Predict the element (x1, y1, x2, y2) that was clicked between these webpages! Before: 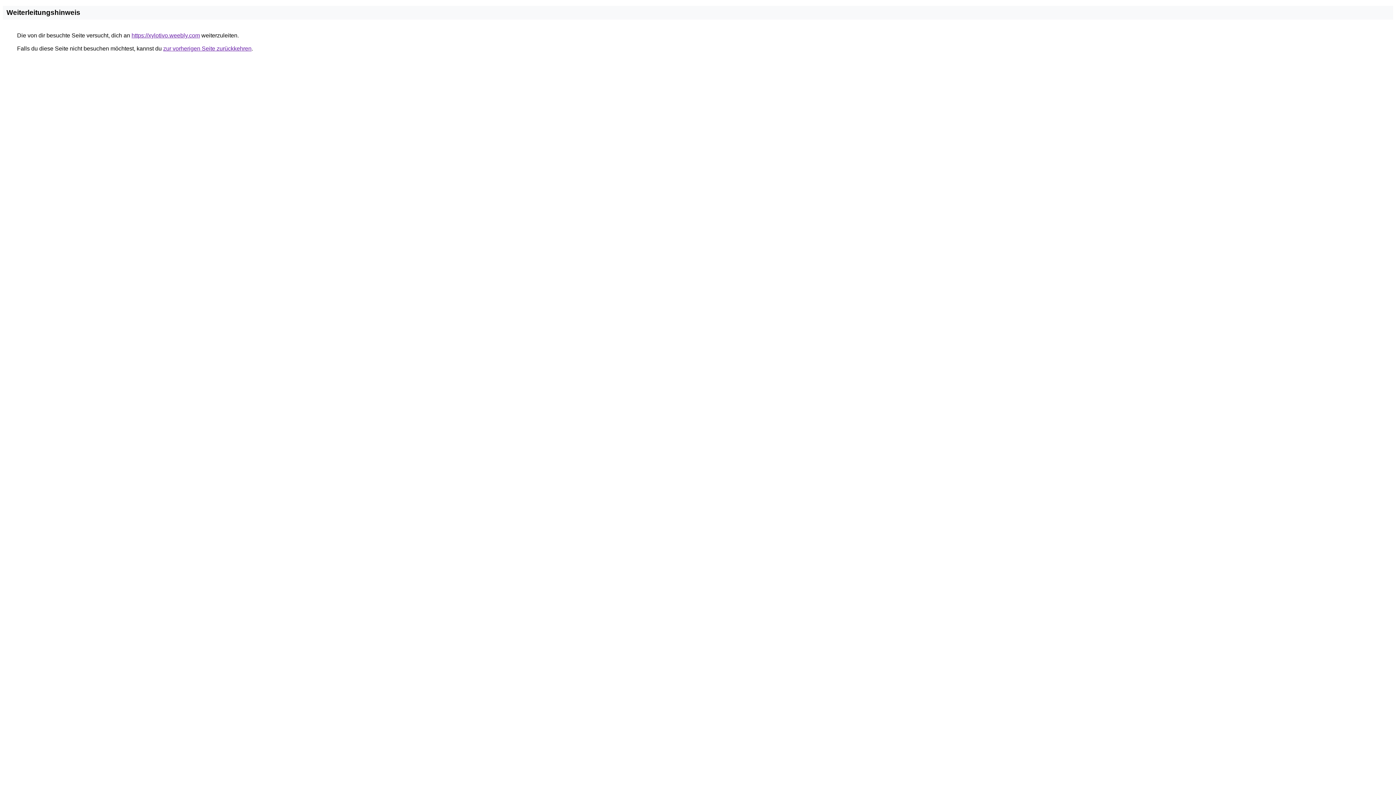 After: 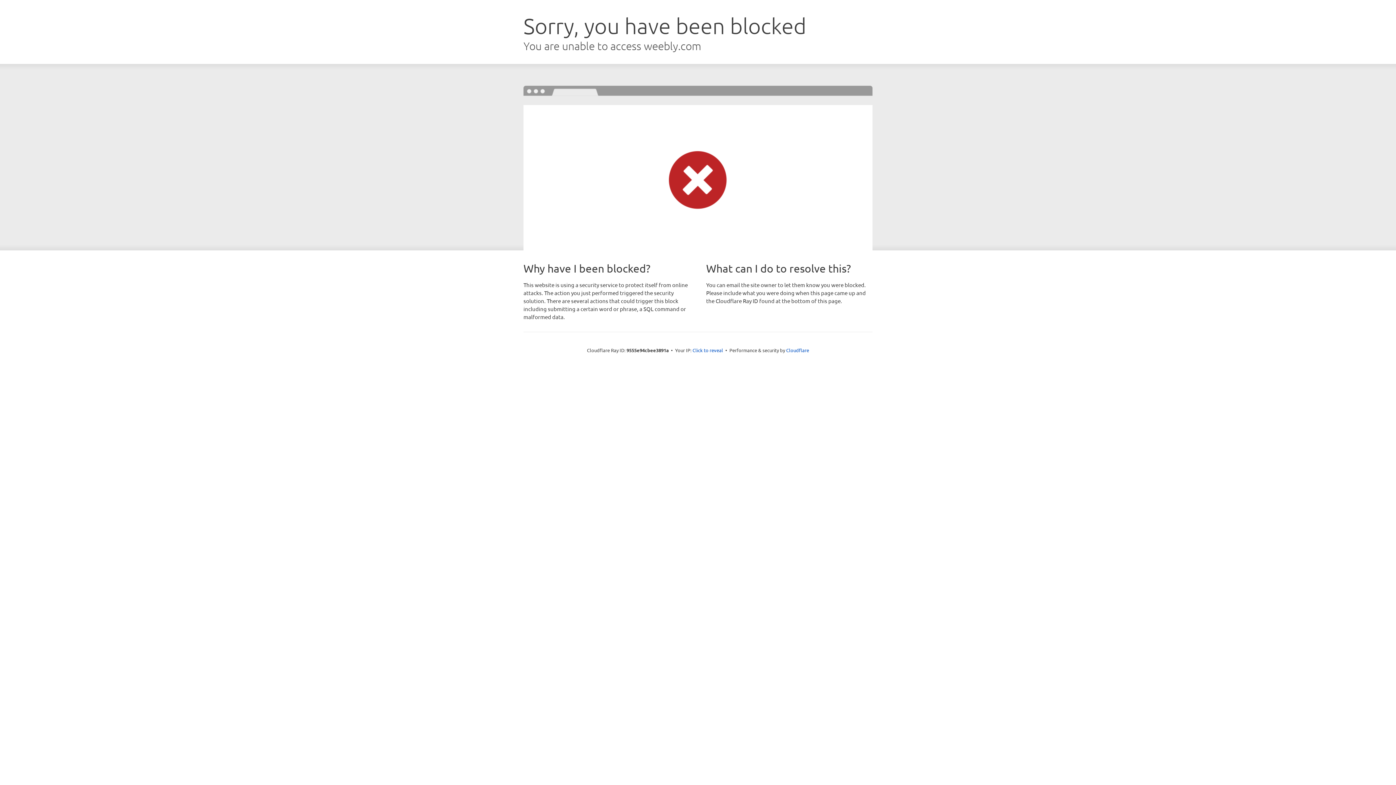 Action: bbox: (131, 32, 200, 38) label: https://xylotivo.weebly.com